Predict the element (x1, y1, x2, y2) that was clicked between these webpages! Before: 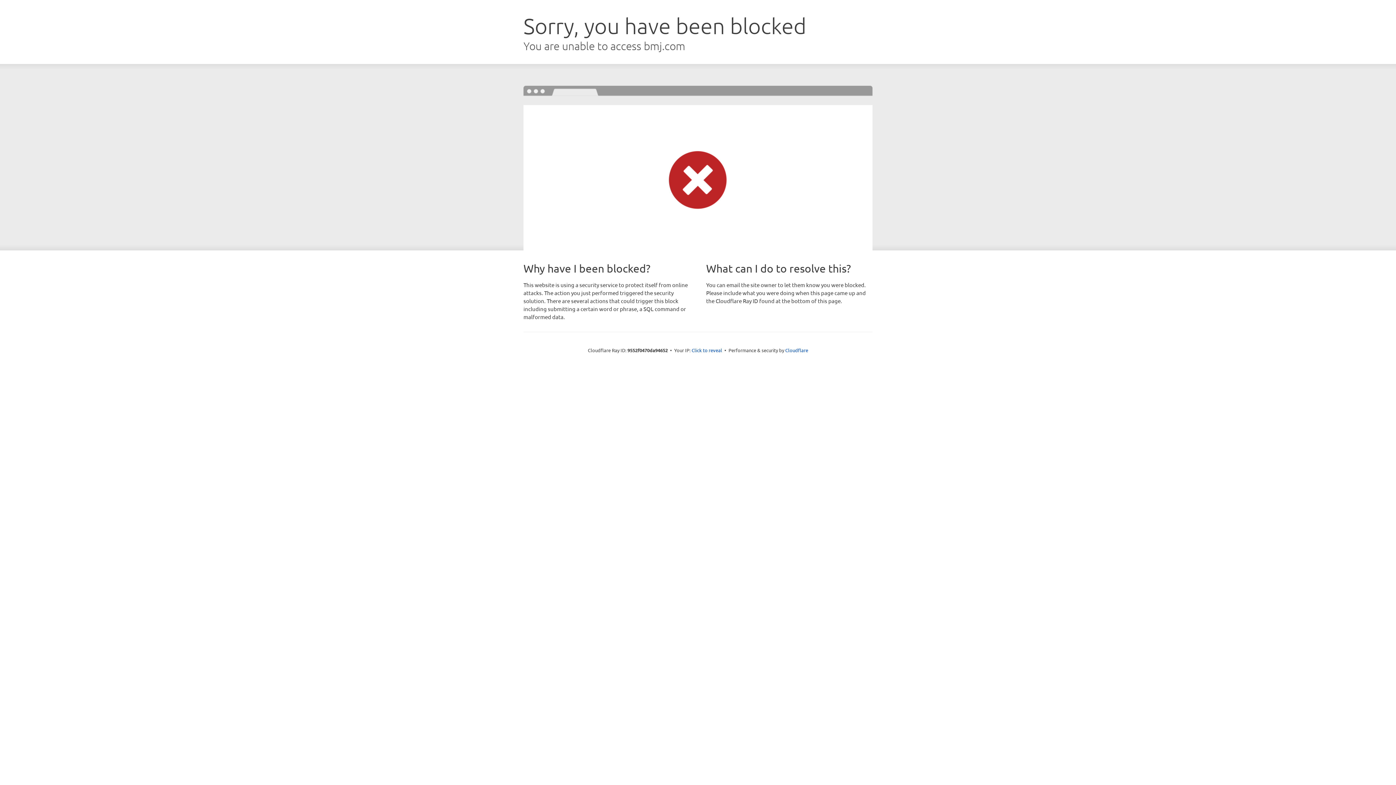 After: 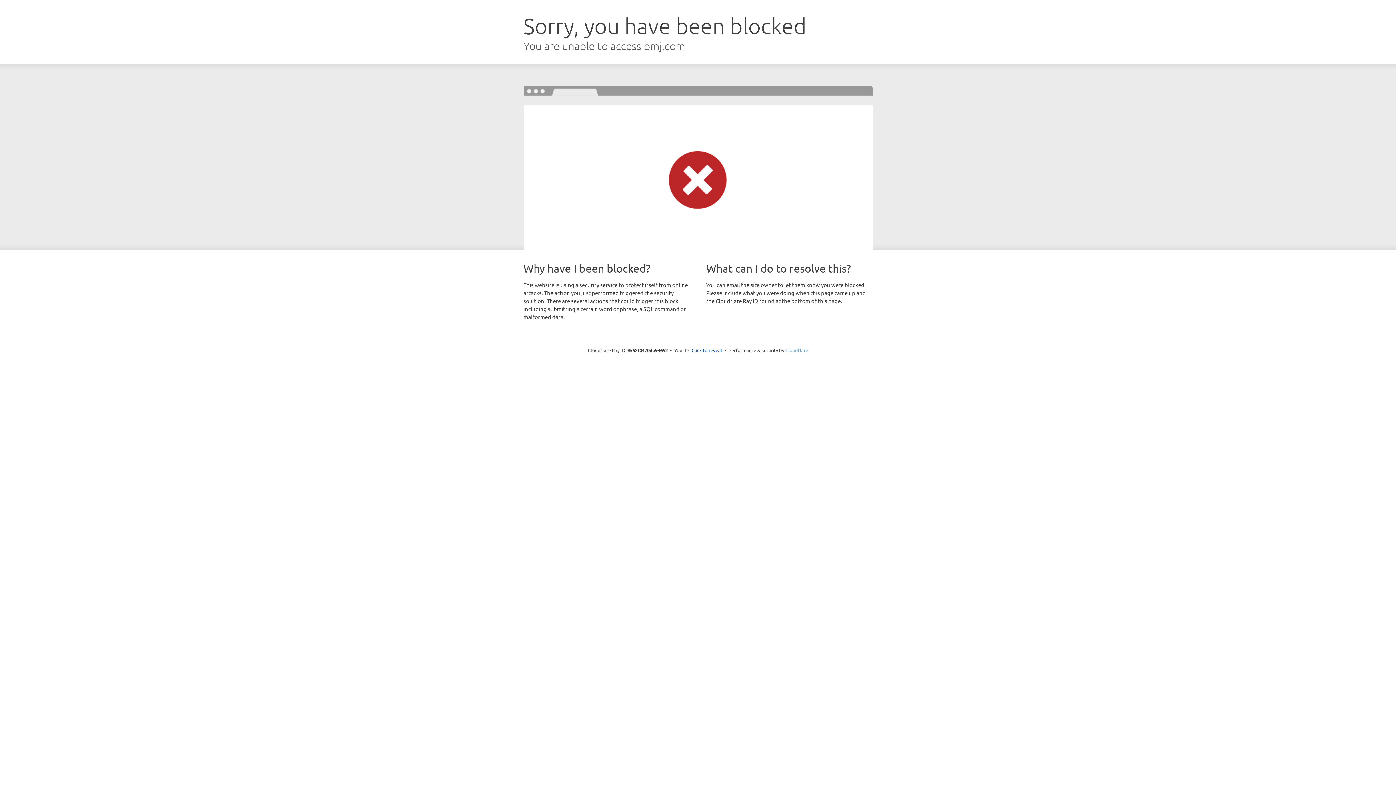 Action: label: Cloudflare bbox: (785, 347, 808, 353)